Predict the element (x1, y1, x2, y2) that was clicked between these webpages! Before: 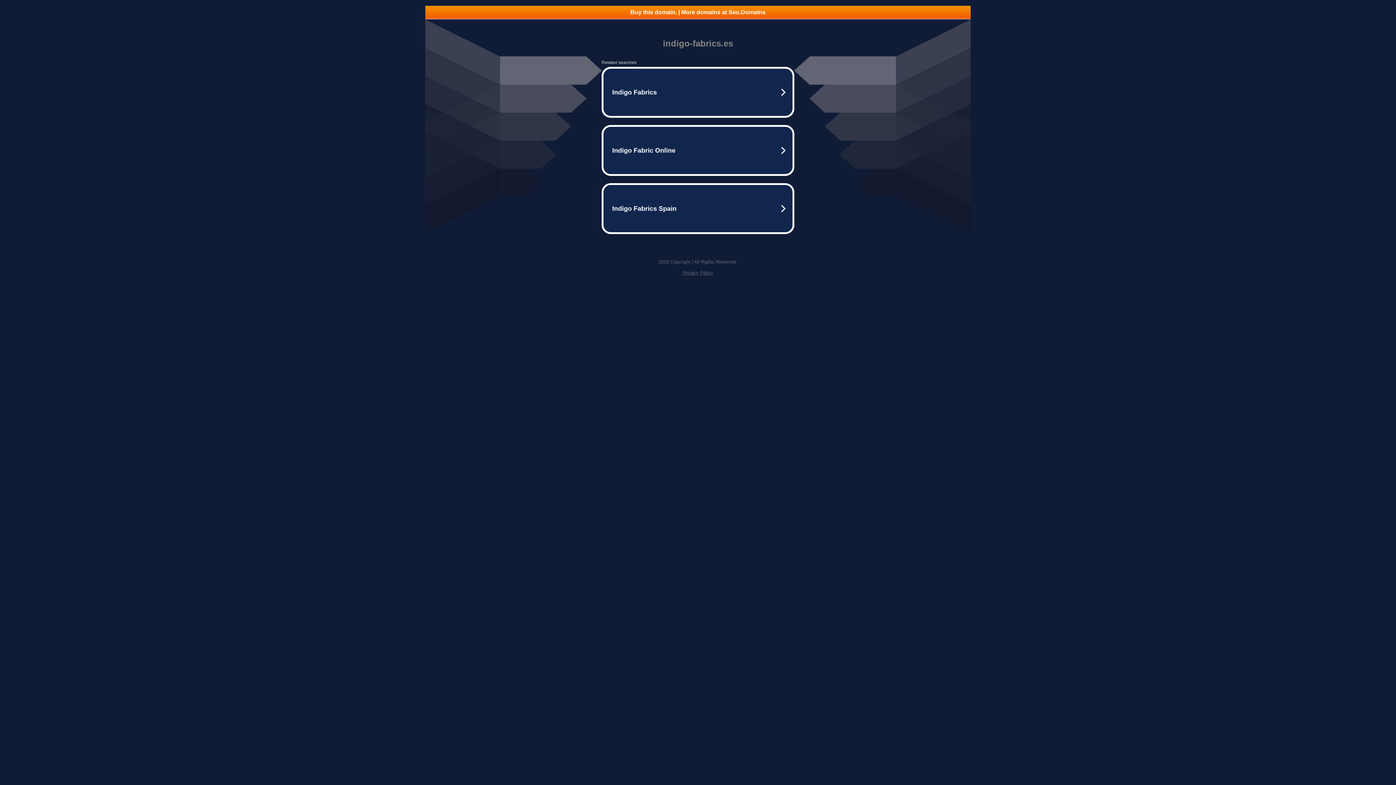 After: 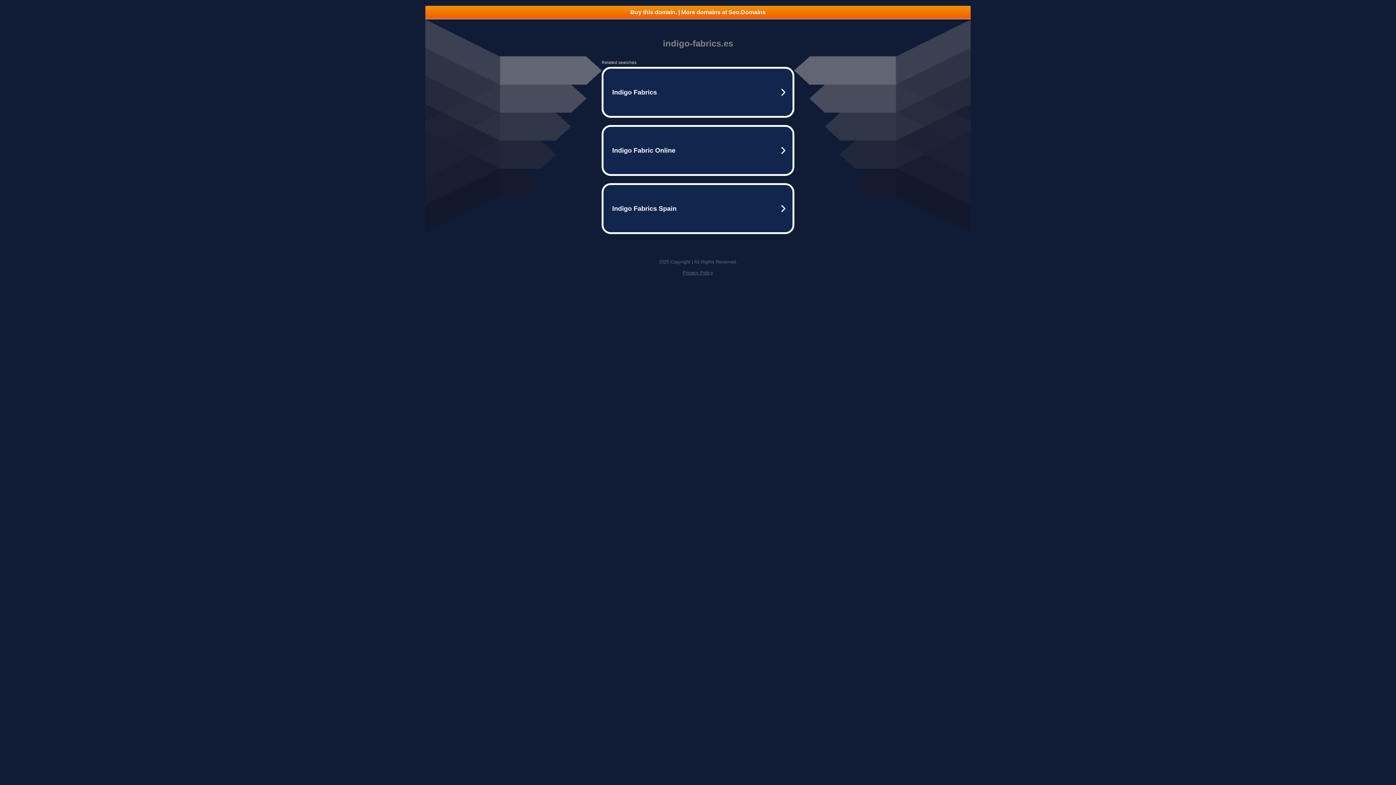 Action: bbox: (682, 270, 713, 275) label: Privacy Policy